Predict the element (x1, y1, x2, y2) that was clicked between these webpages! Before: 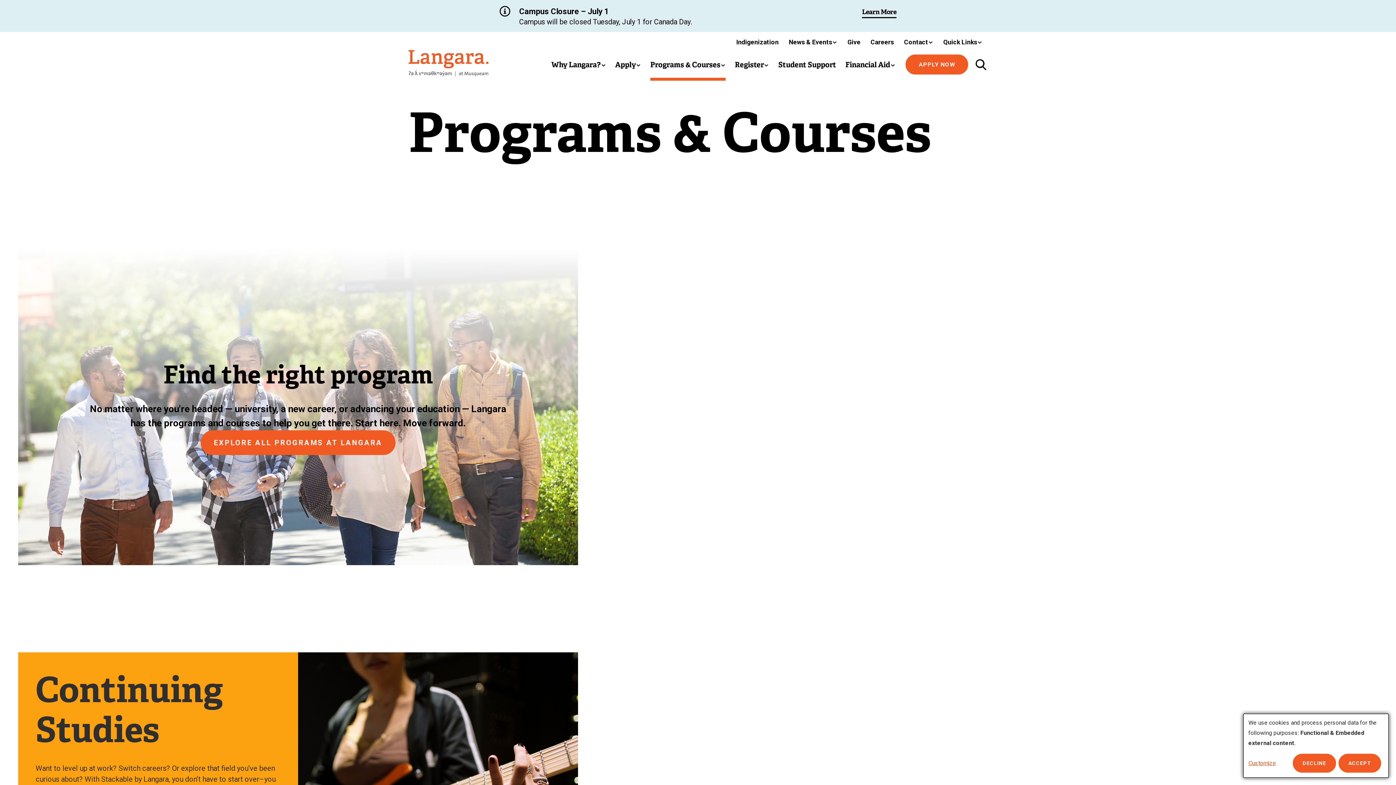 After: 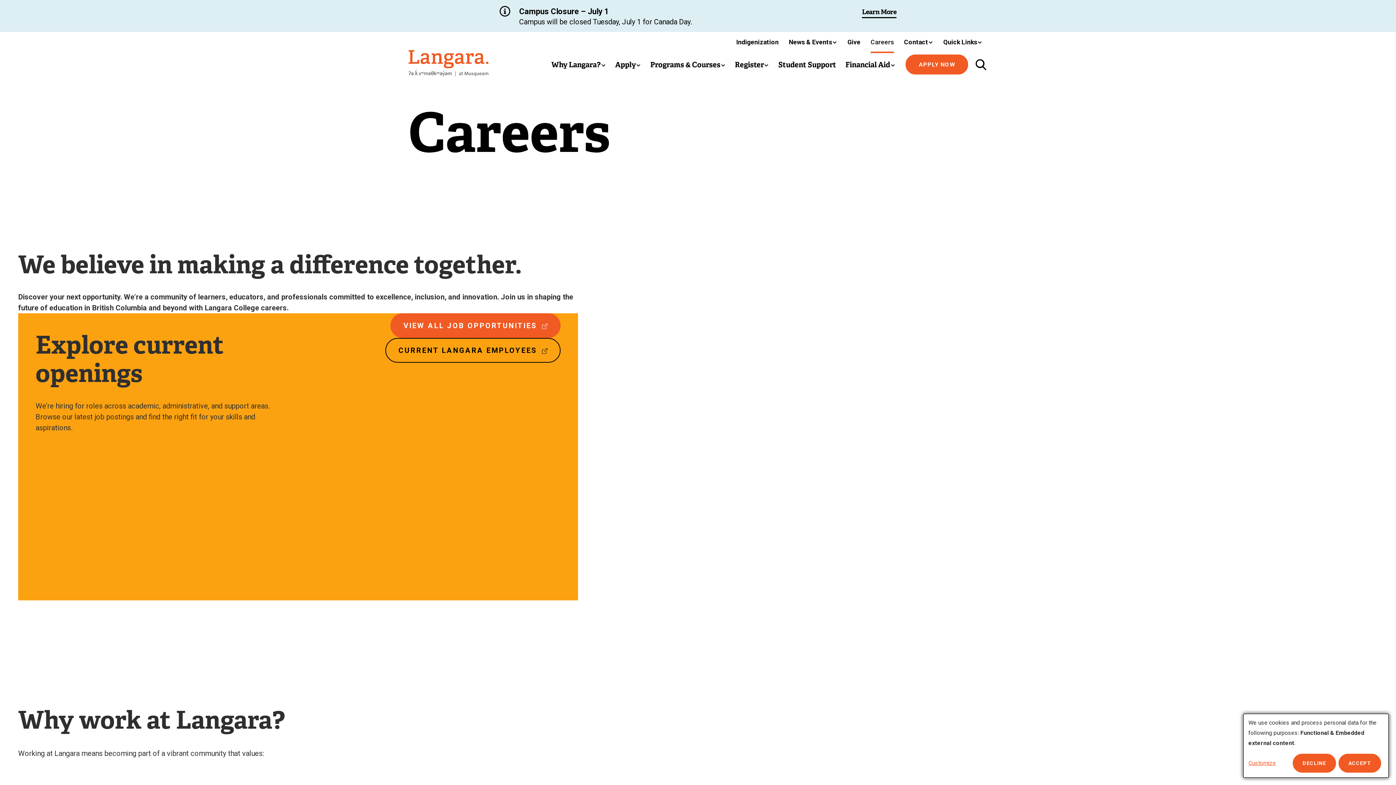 Action: bbox: (865, 35, 899, 48) label: Careers